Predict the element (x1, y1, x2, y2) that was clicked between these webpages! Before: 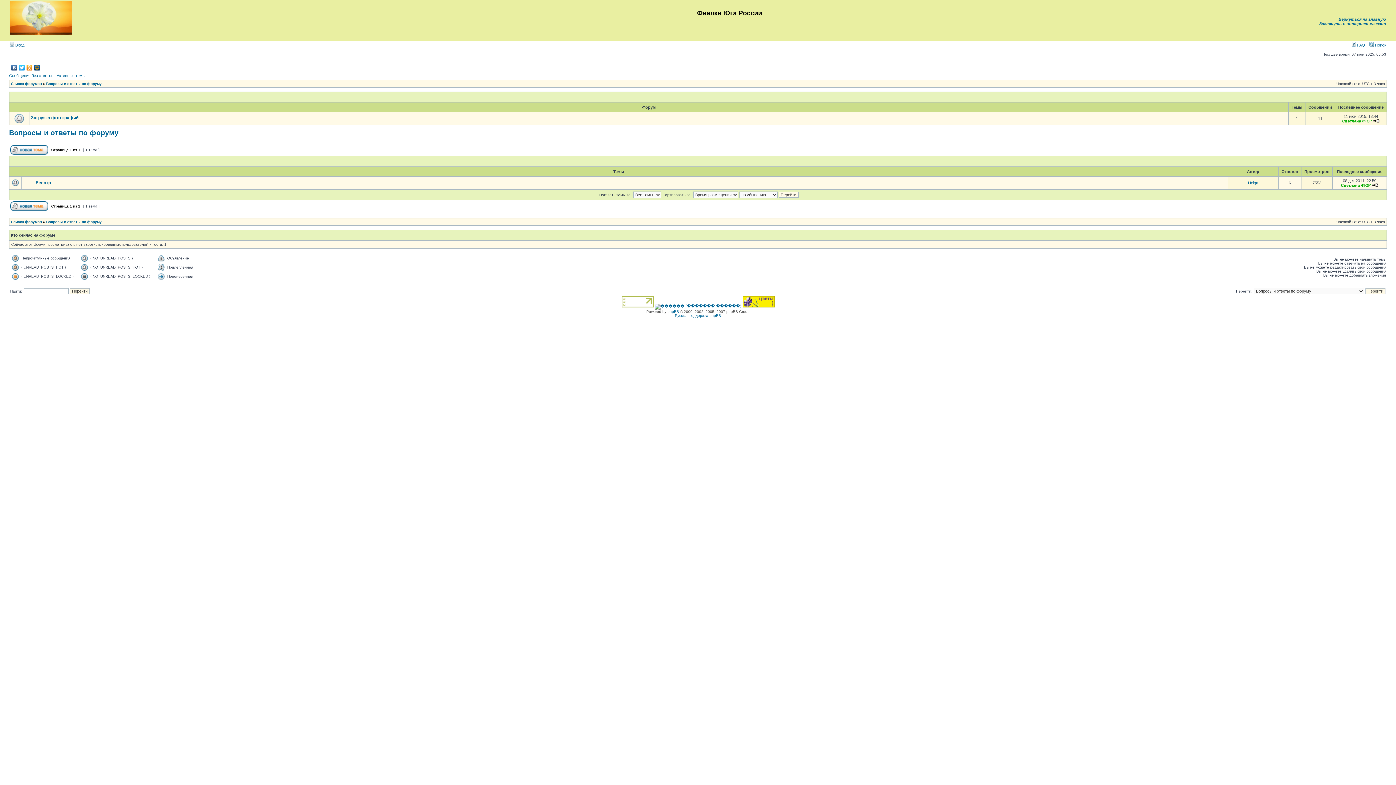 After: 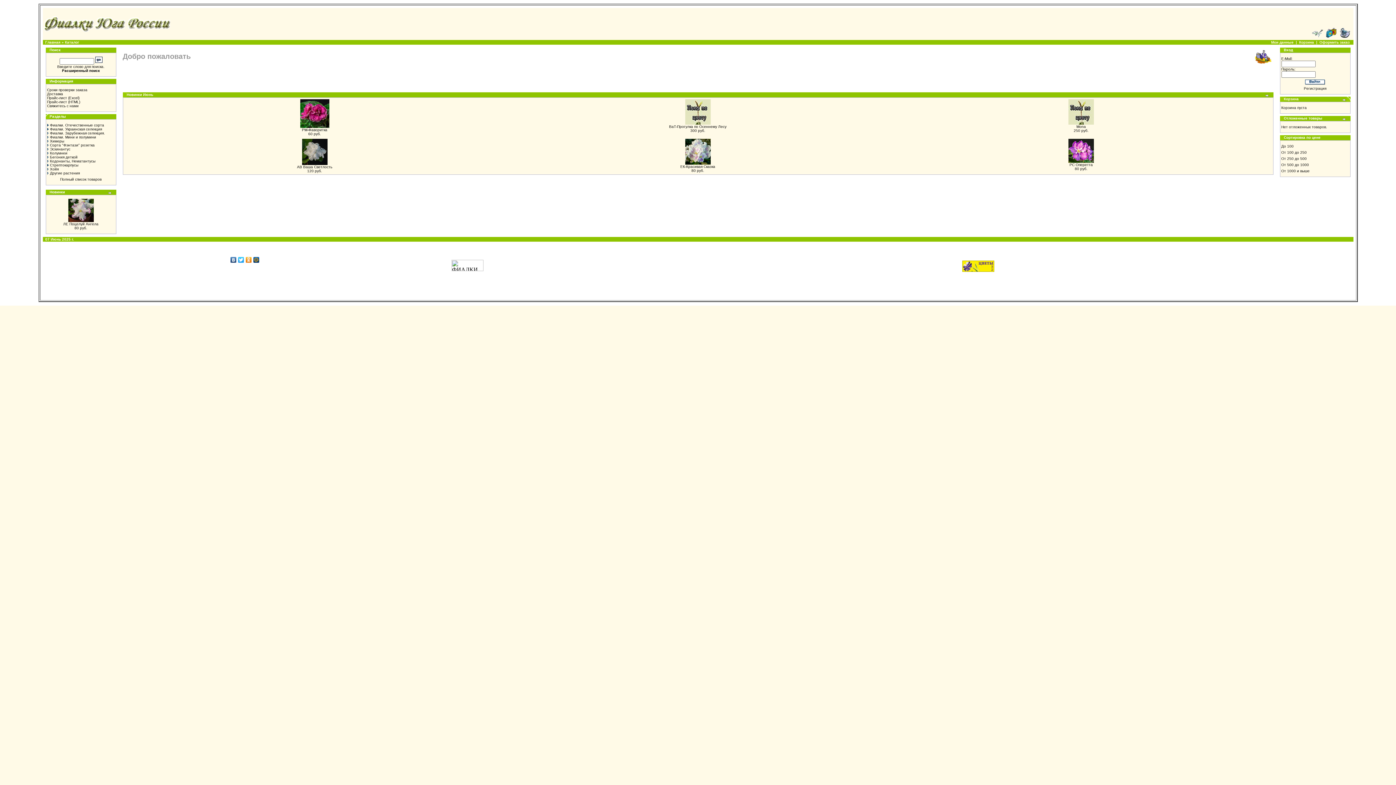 Action: label: Заглянуть в интернет магазин bbox: (1319, 21, 1386, 25)